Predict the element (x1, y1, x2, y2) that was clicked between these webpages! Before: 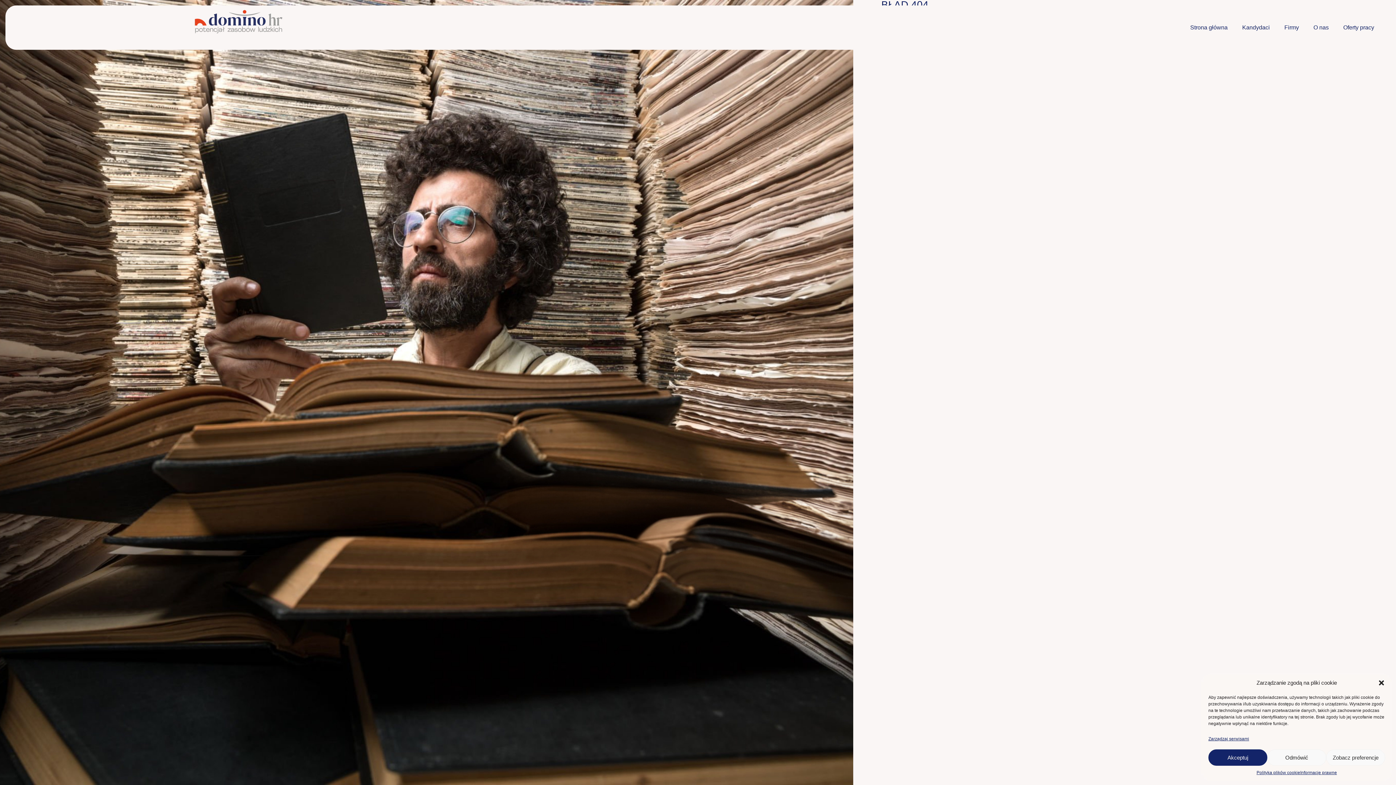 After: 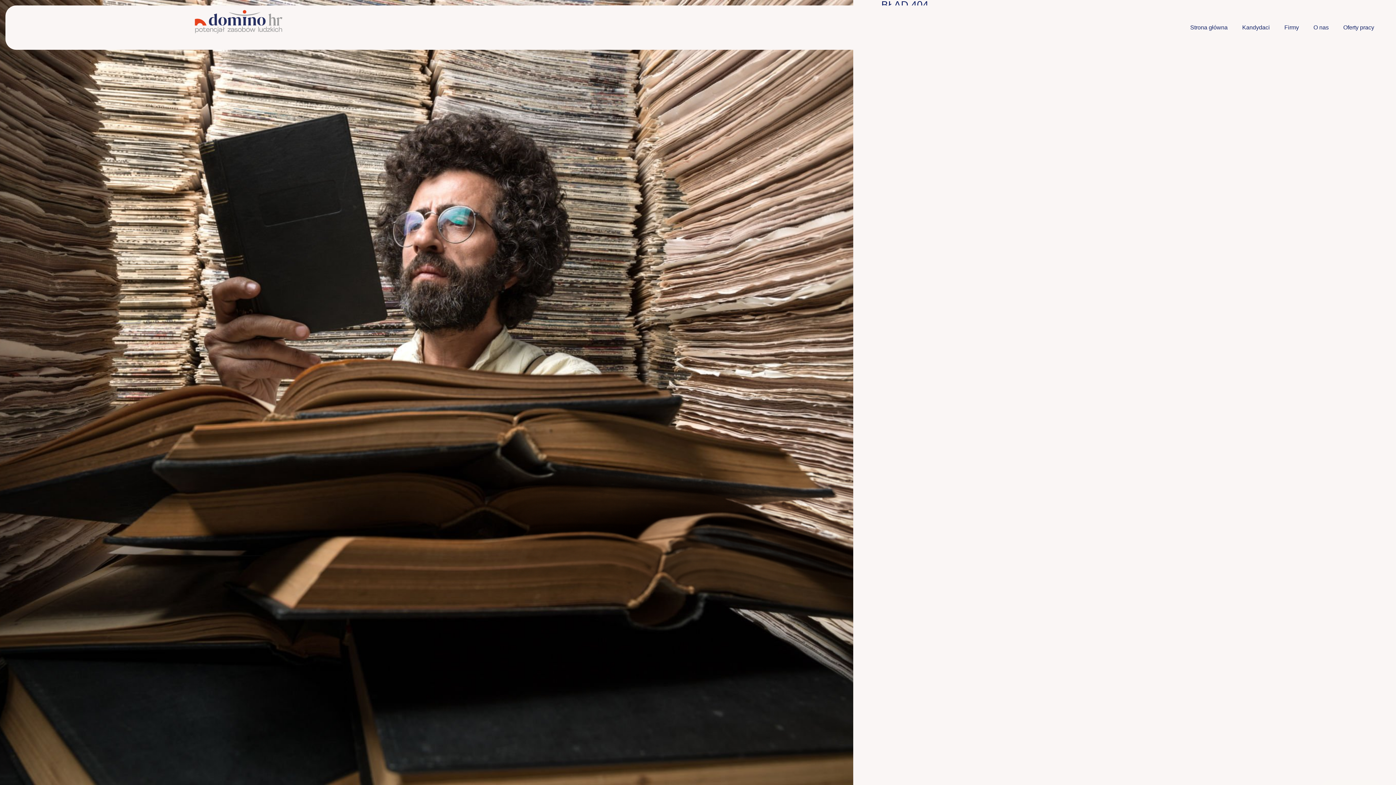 Action: bbox: (1267, 749, 1326, 766) label: Odmówić